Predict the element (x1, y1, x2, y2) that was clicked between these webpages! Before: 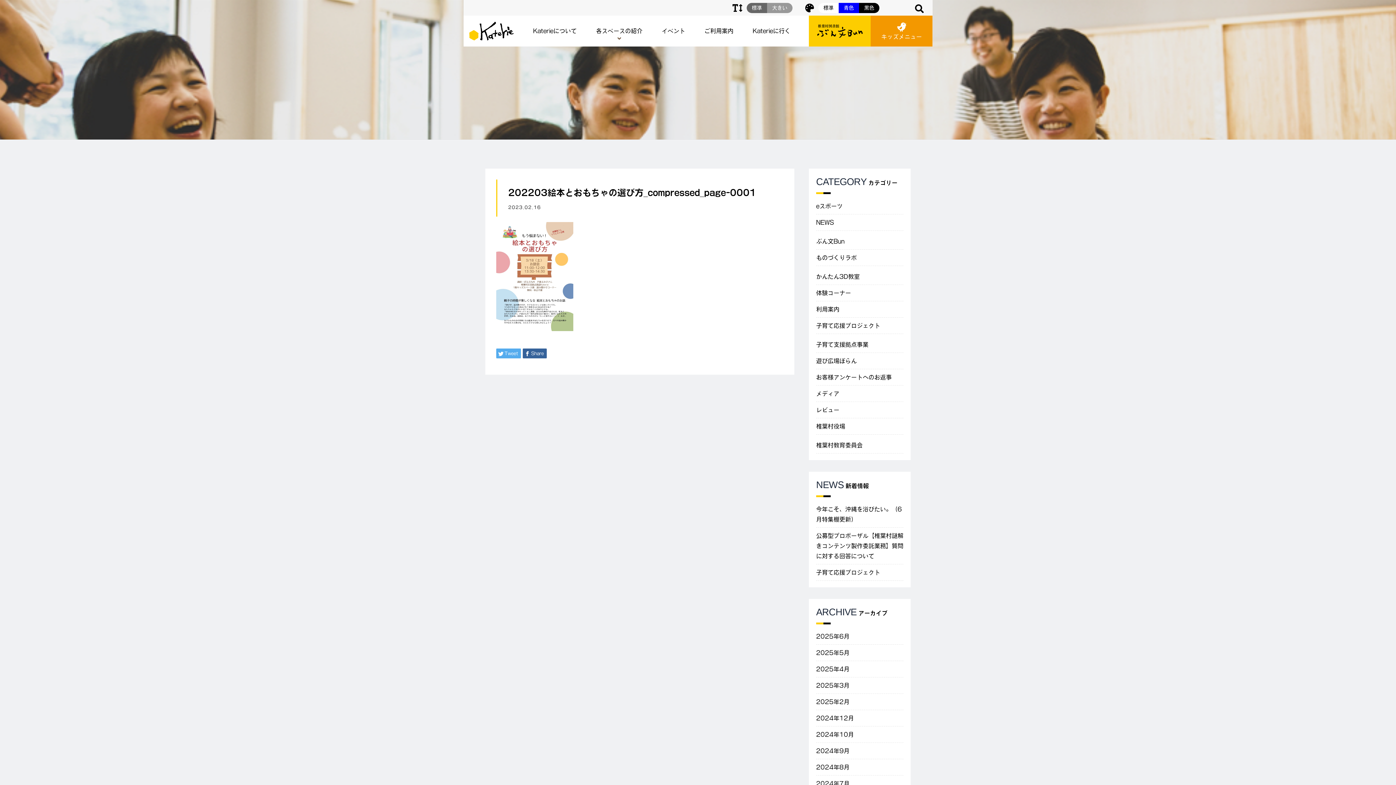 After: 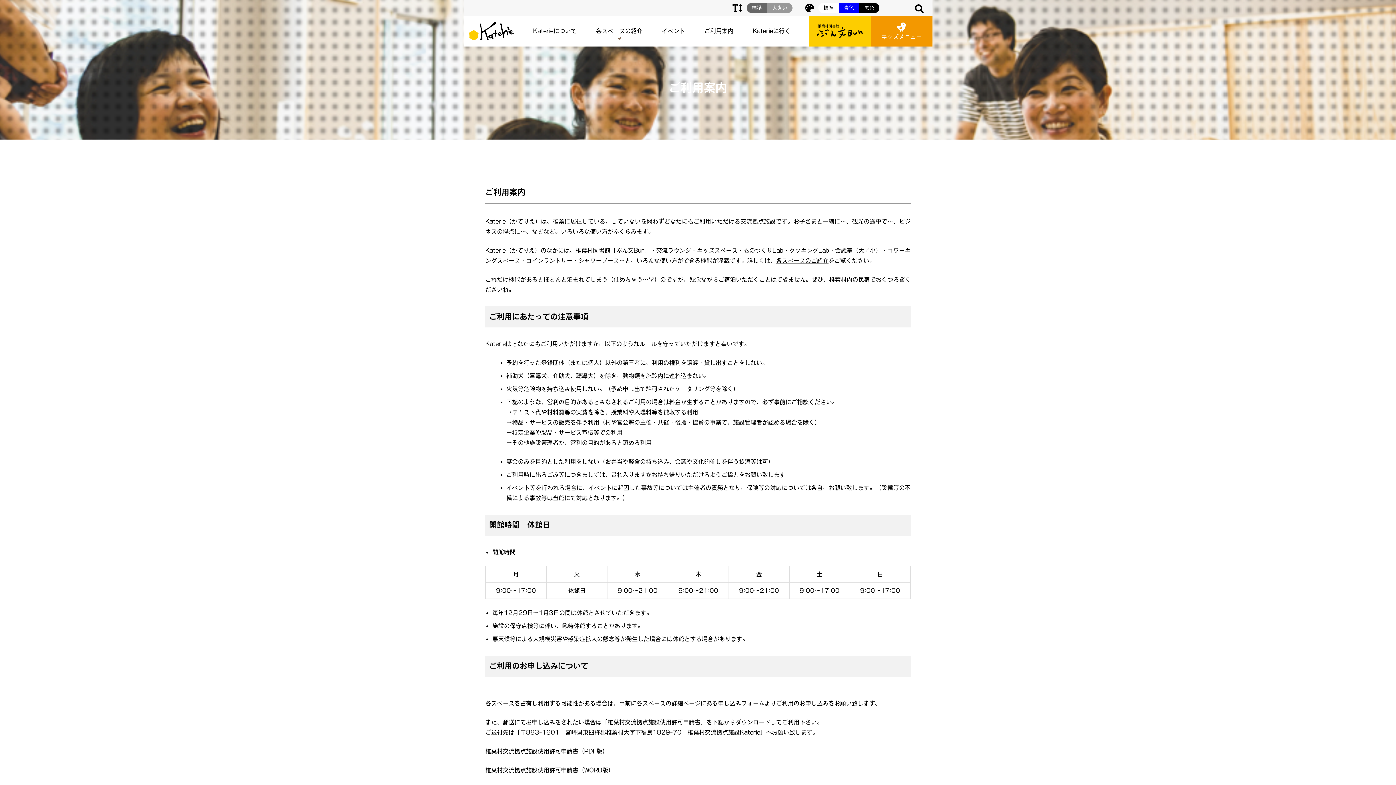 Action: bbox: (695, 25, 742, 36) label: ご利用案内